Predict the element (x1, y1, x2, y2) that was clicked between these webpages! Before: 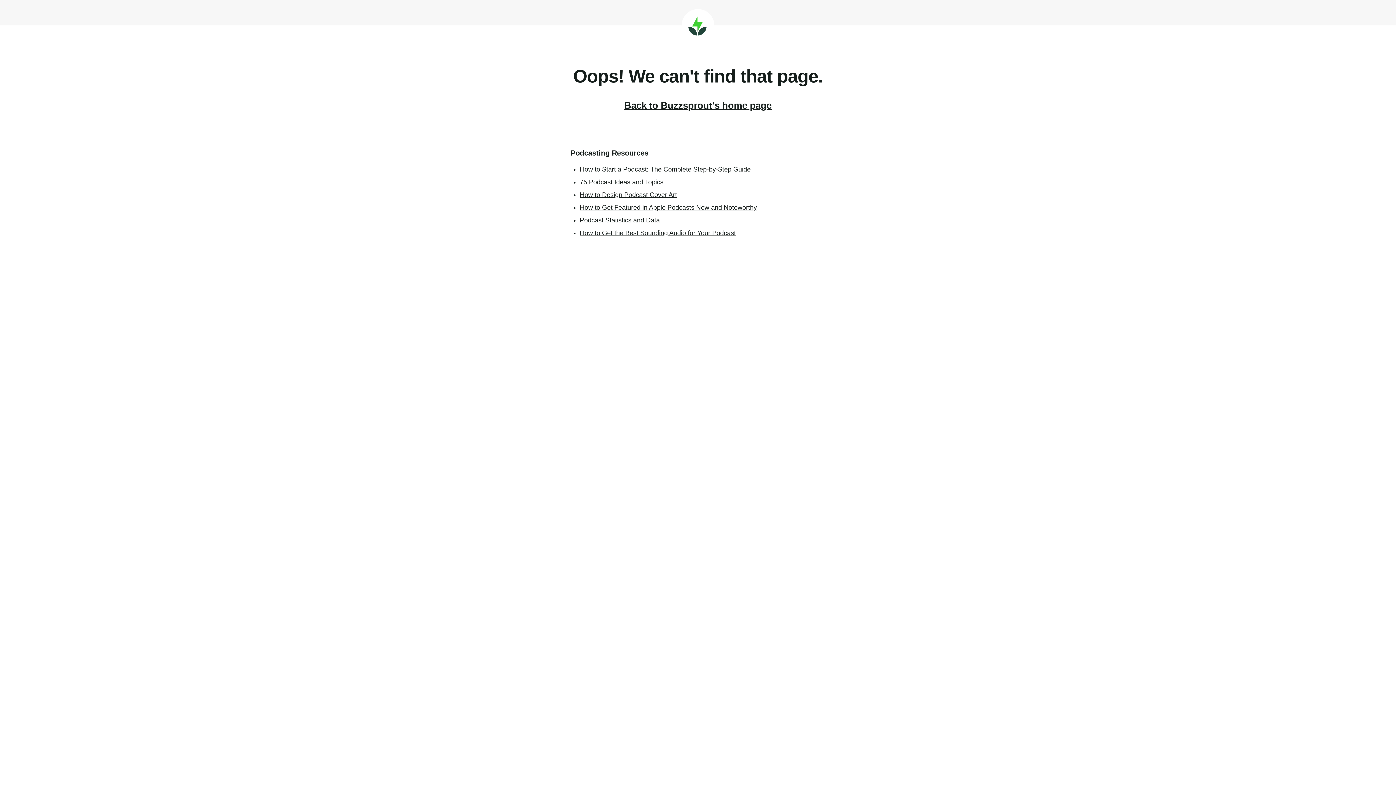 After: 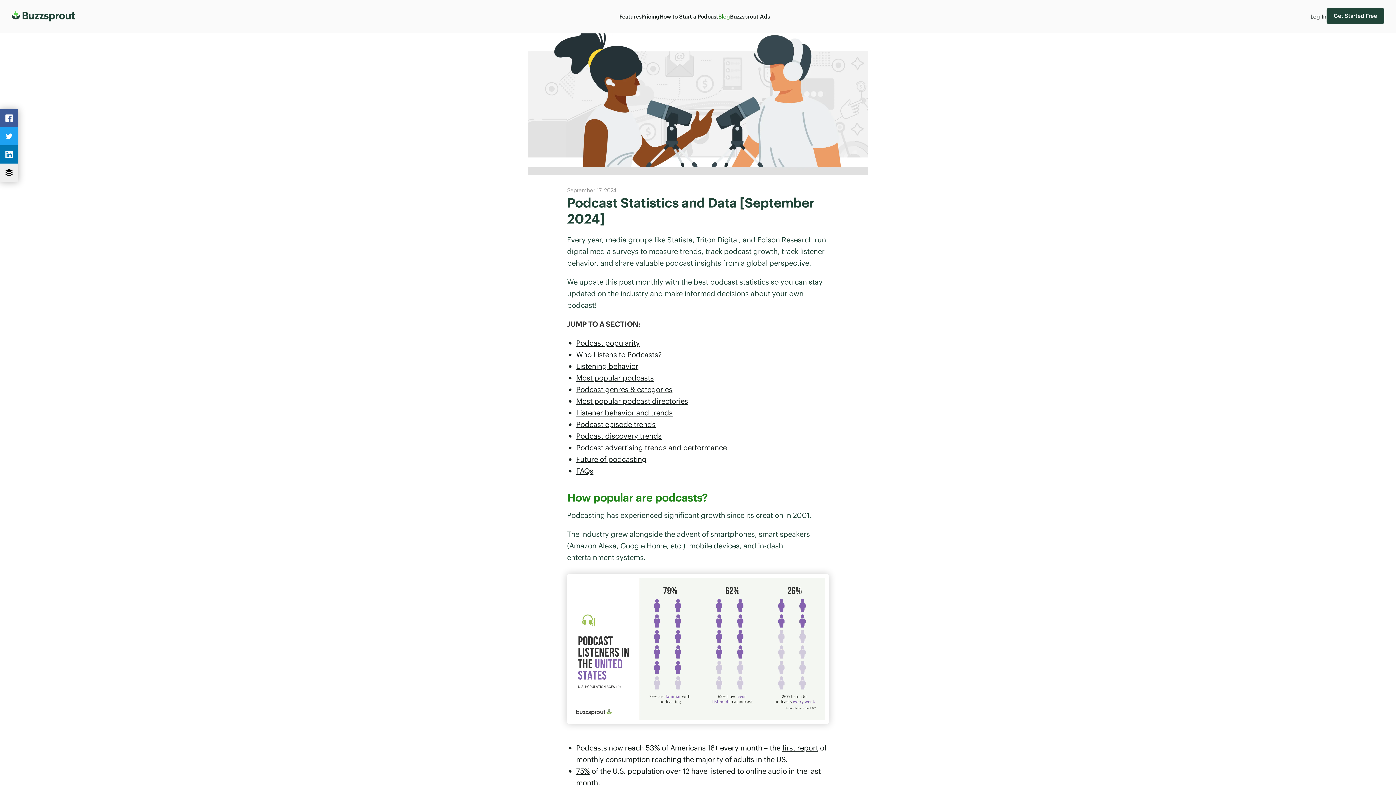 Action: bbox: (580, 216, 660, 224) label: Podcast Statistics and Data